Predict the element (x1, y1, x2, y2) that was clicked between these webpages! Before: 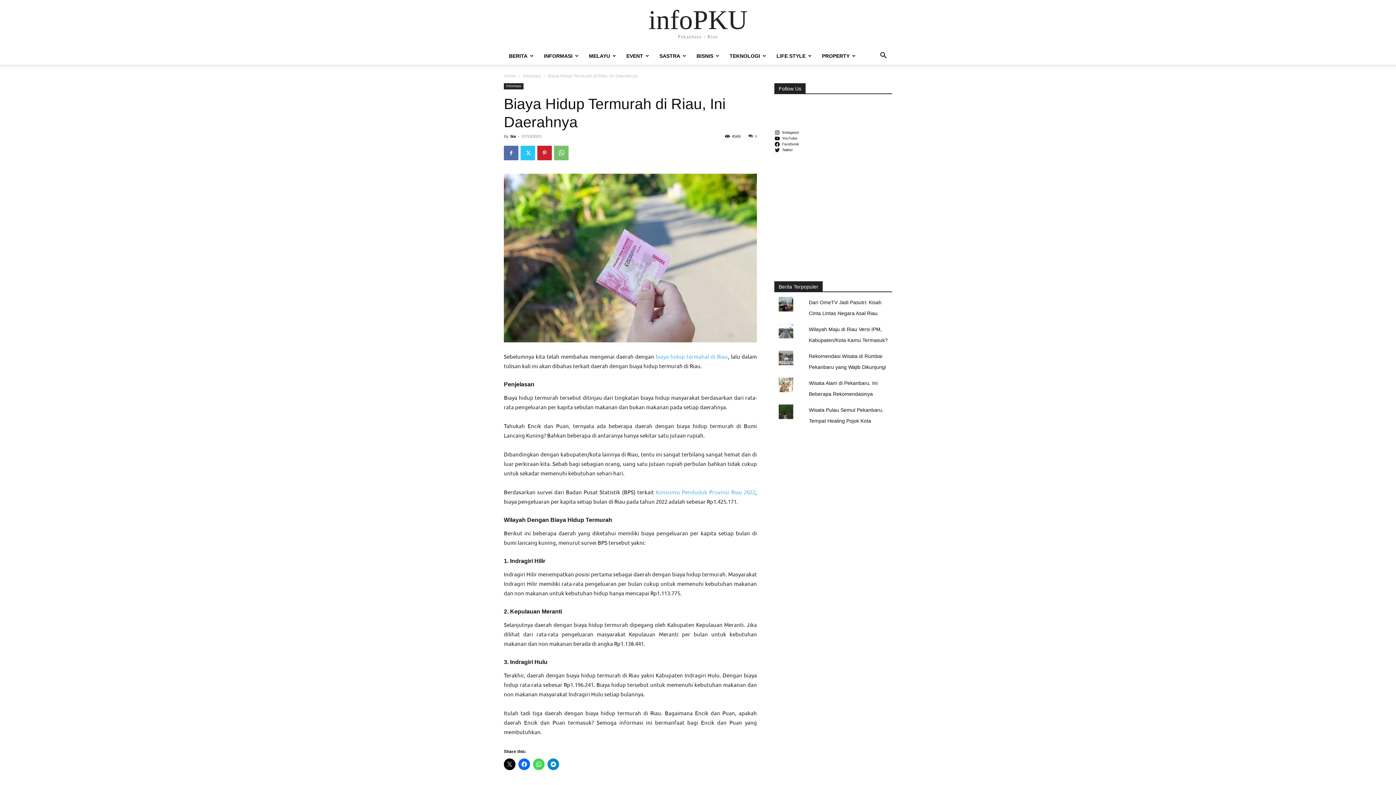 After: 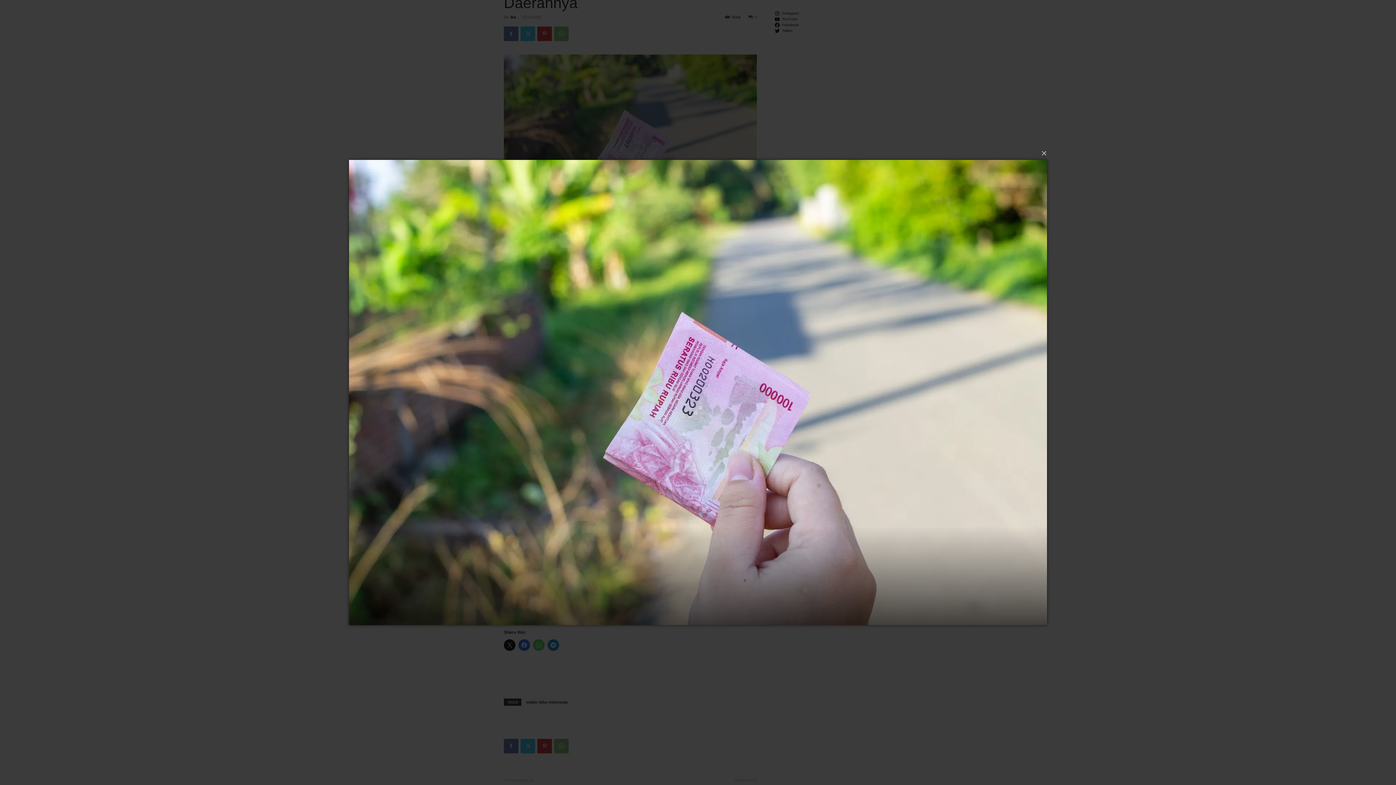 Action: bbox: (504, 173, 757, 342)